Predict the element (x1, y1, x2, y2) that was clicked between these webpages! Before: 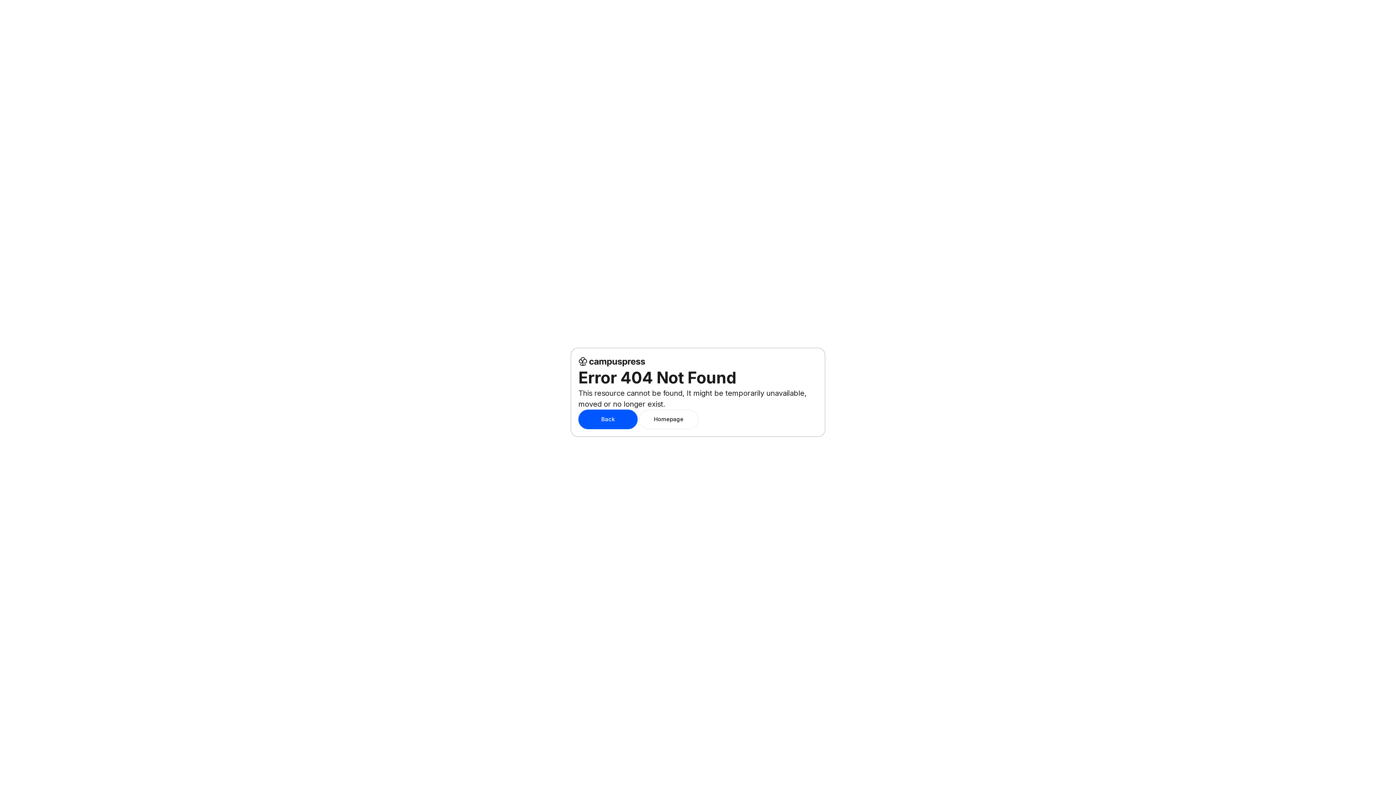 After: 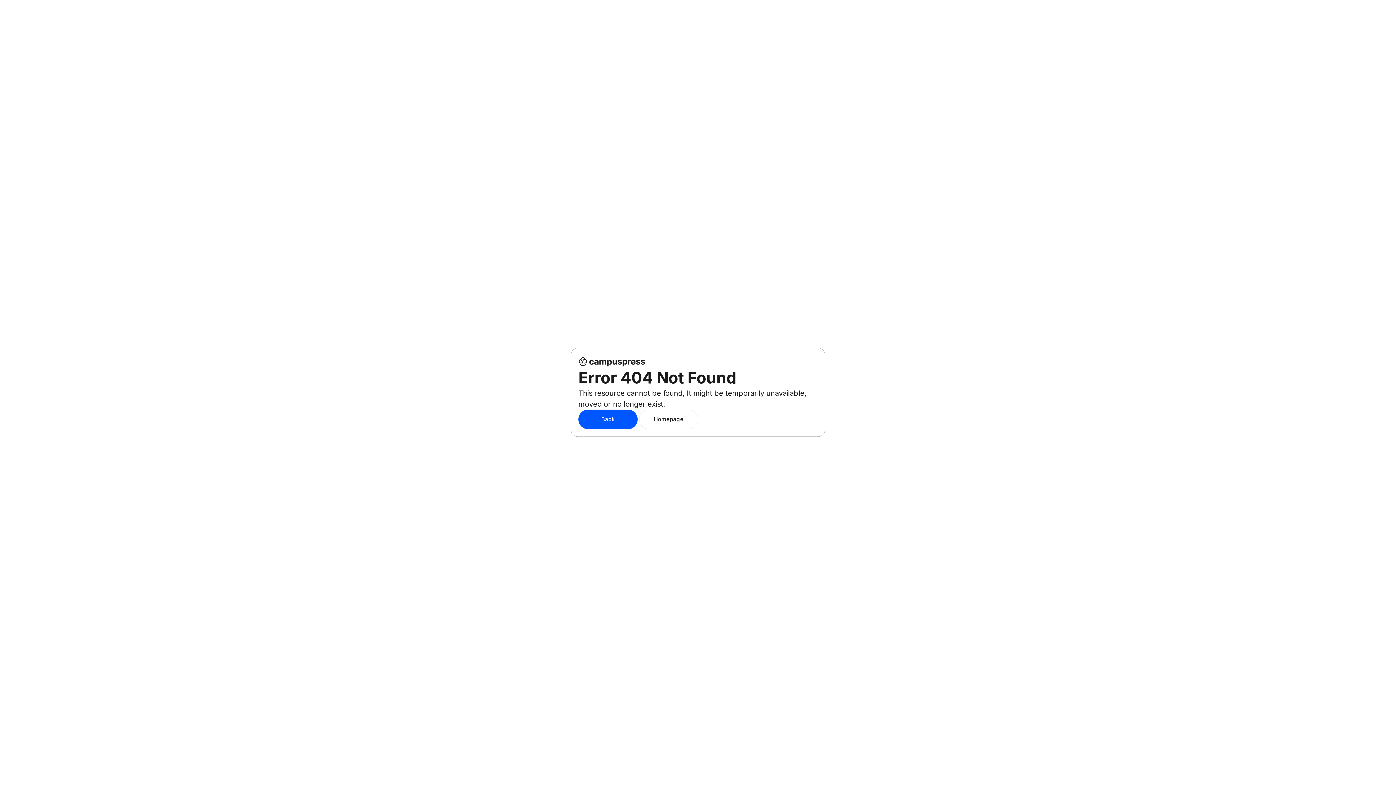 Action: label: Homepage bbox: (639, 409, 698, 429)